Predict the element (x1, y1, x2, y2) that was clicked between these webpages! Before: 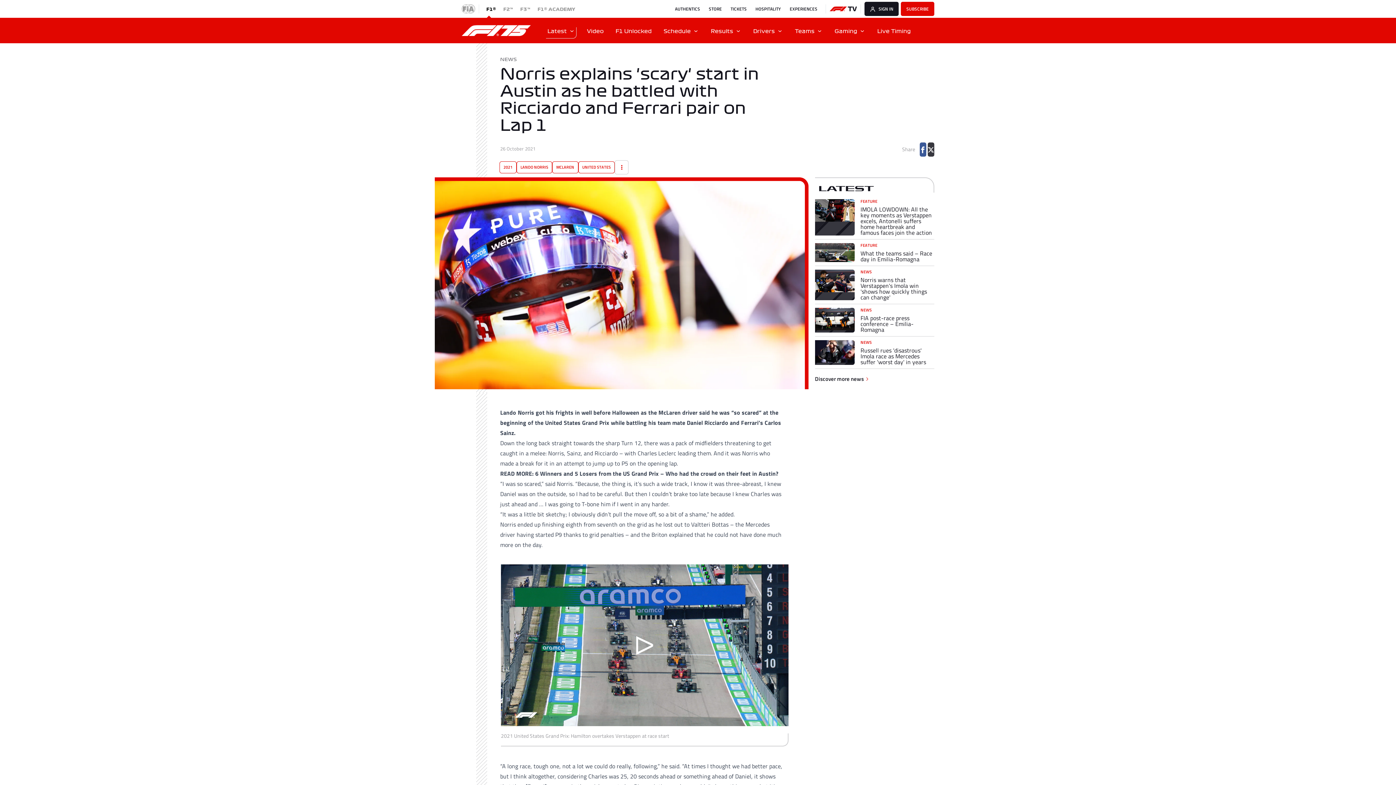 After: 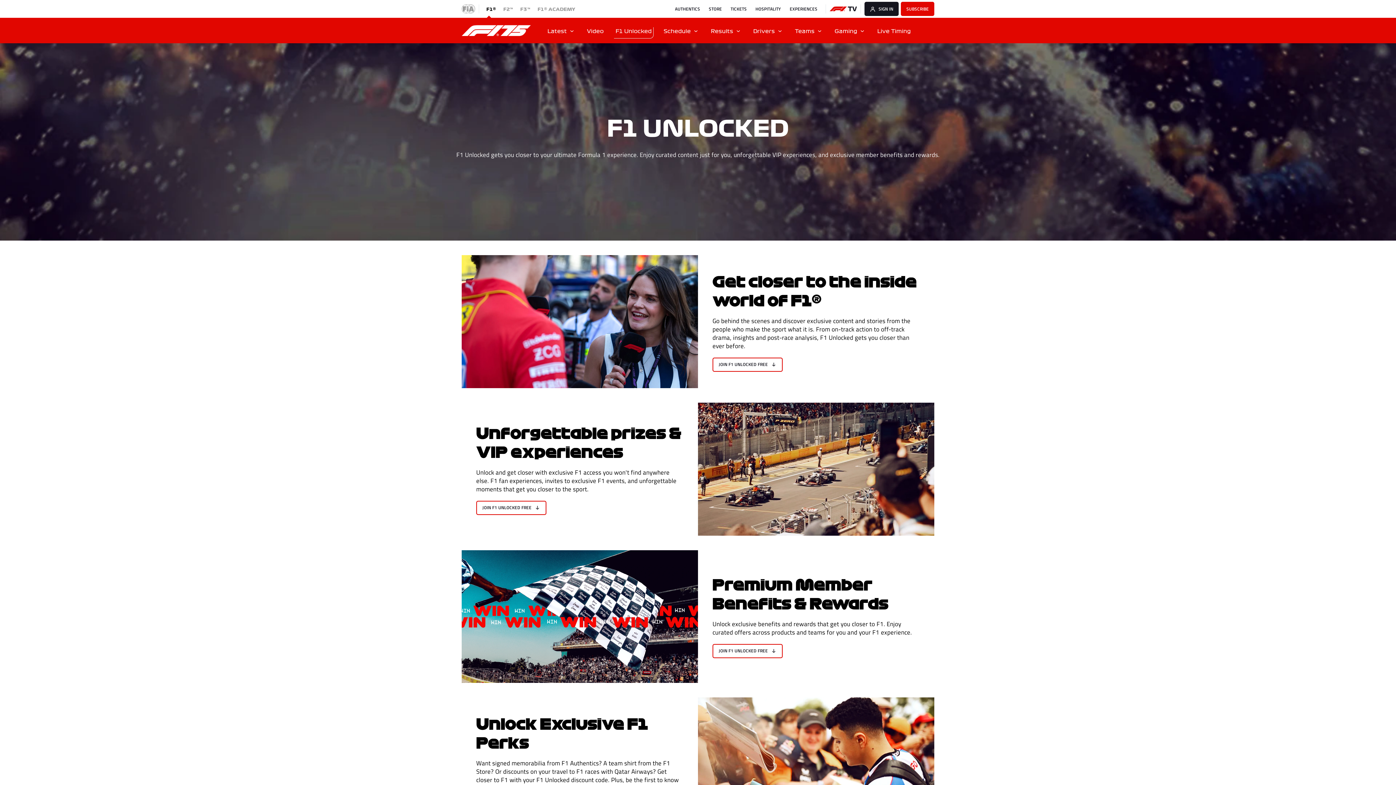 Action: label: F1 Unlocked bbox: (609, 17, 658, 43)